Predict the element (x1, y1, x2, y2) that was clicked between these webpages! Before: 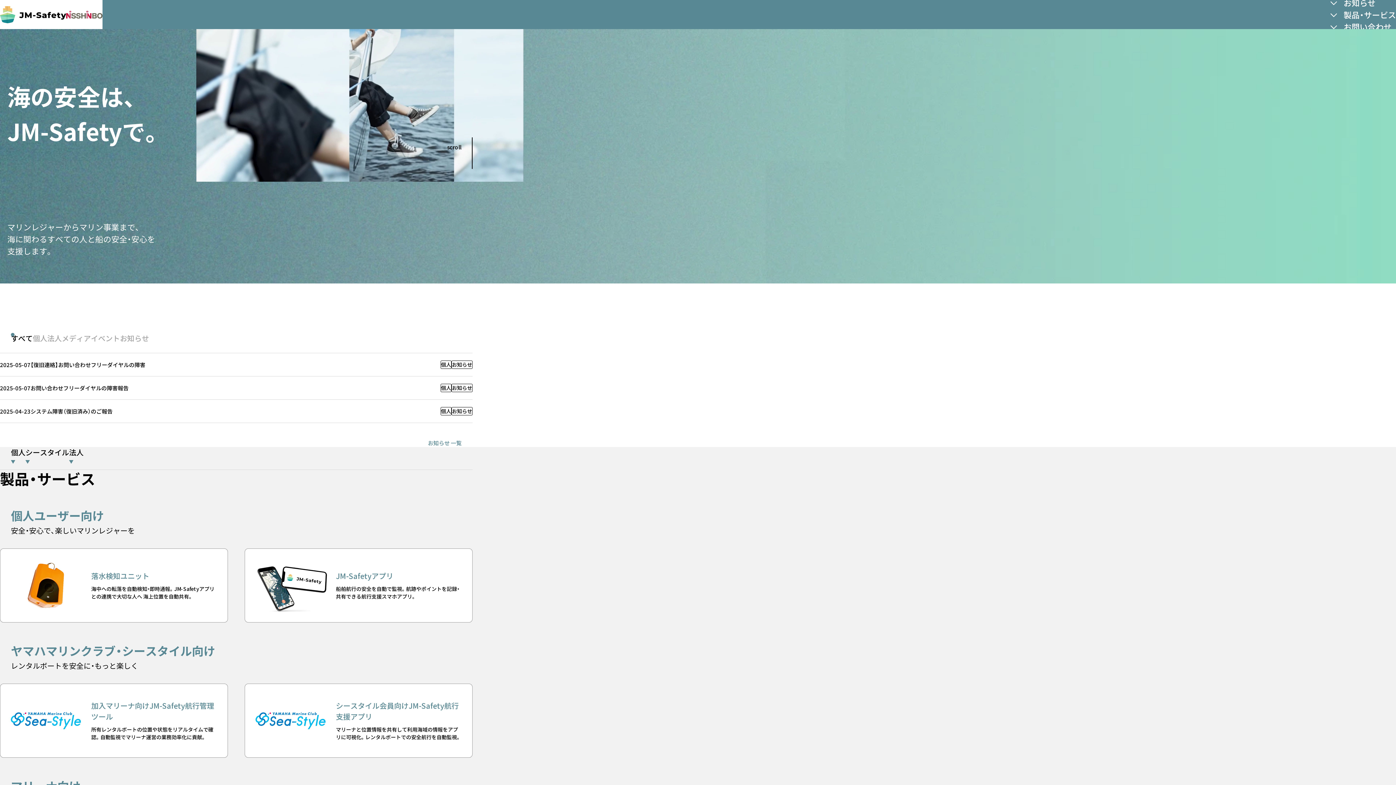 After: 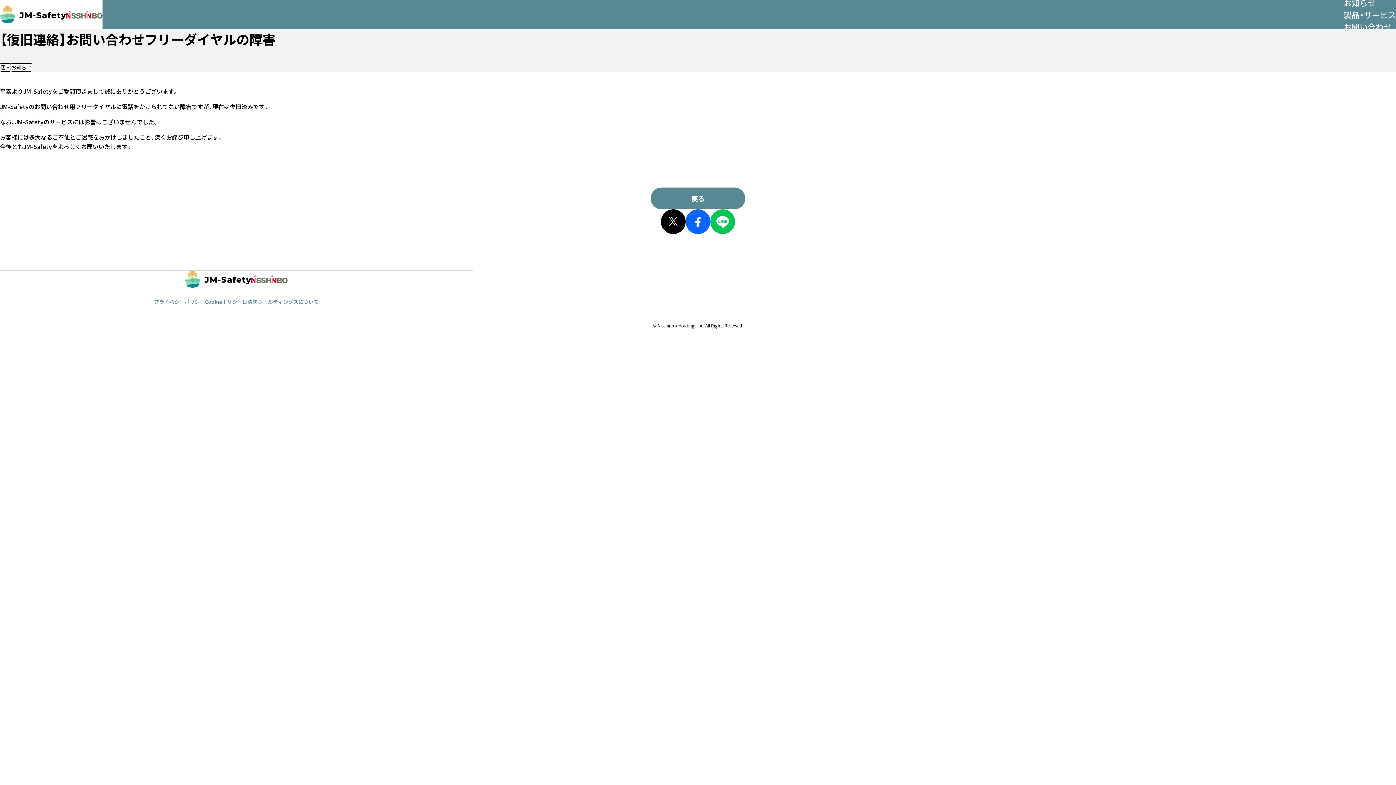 Action: label: 【復旧連絡】お問い合わせフリーダイヤルの障害 bbox: (30, 360, 145, 368)